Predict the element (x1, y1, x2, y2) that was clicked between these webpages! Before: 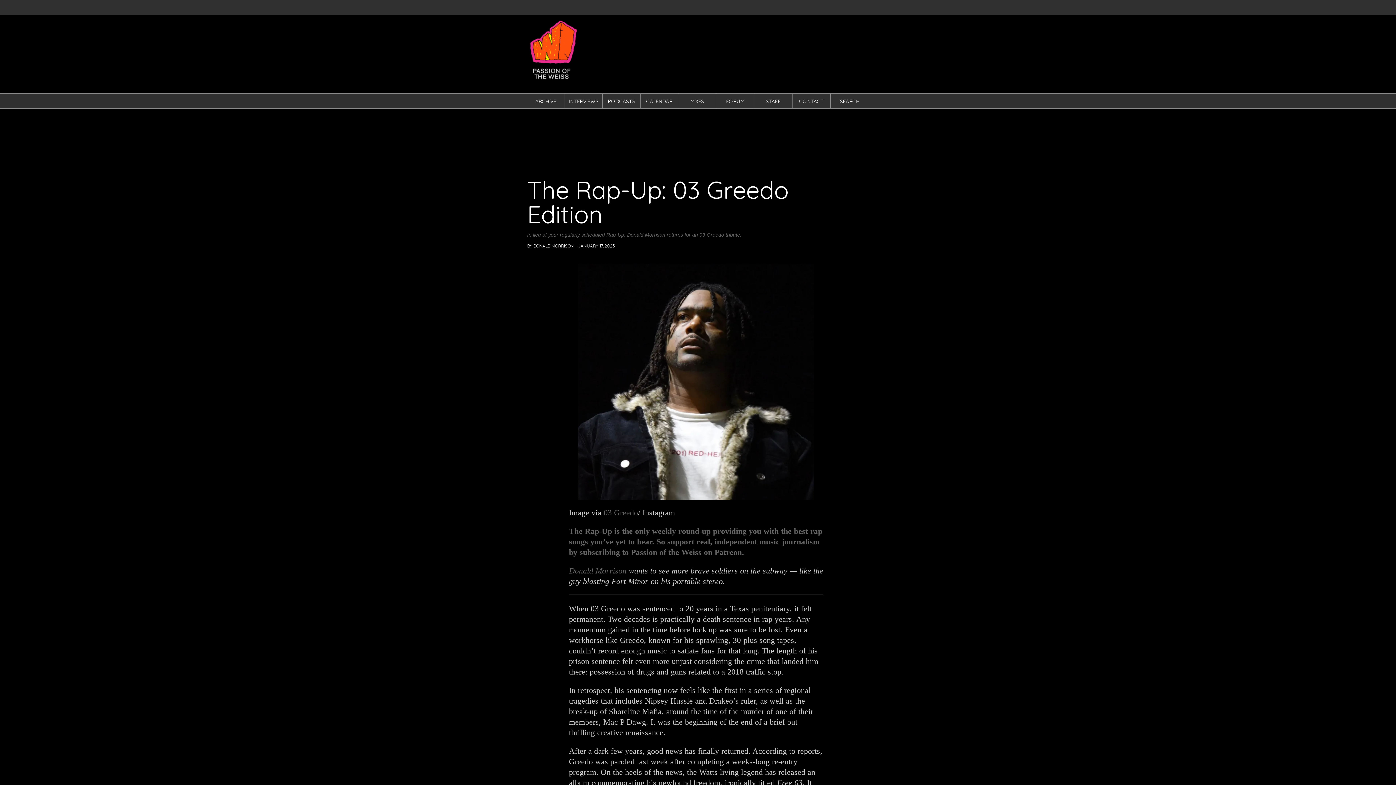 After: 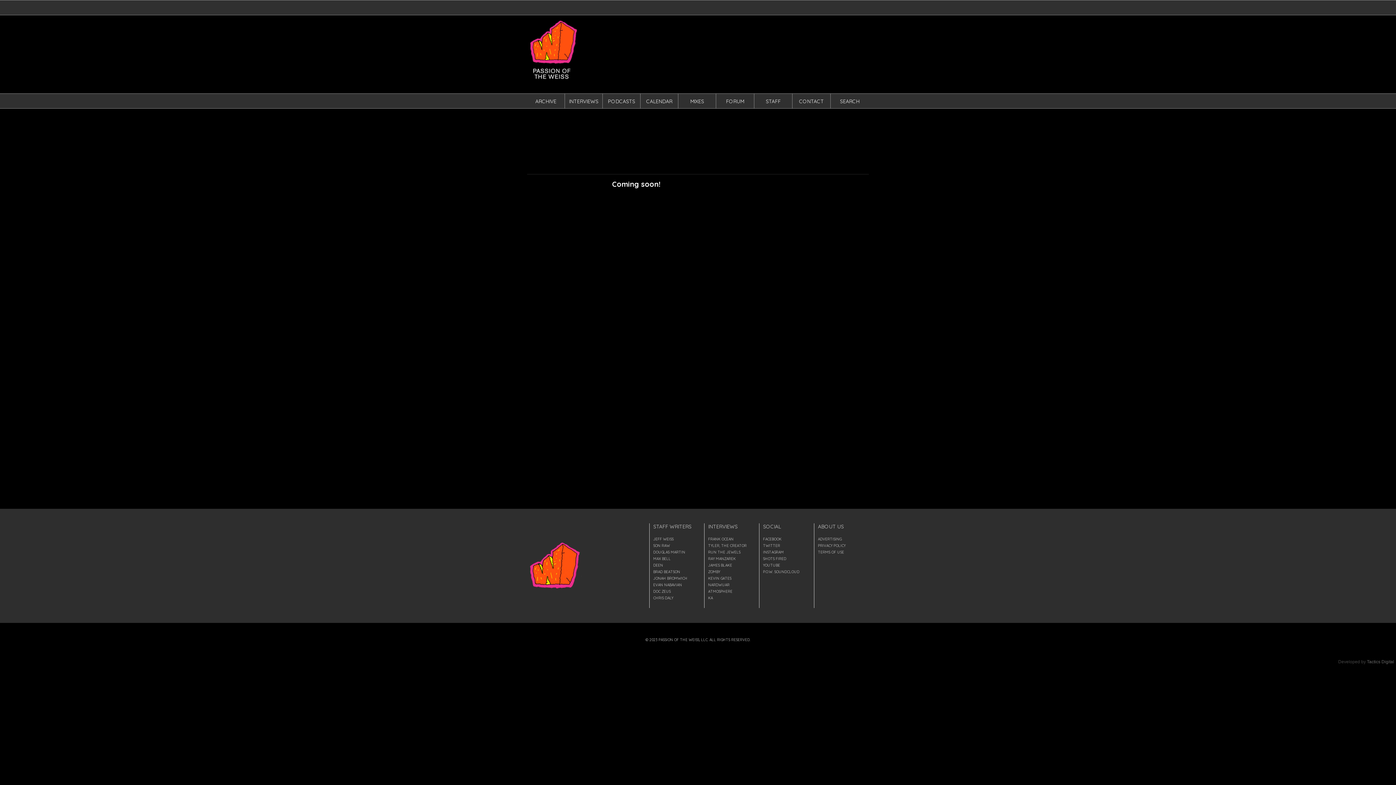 Action: bbox: (726, 98, 744, 104) label: FORUM